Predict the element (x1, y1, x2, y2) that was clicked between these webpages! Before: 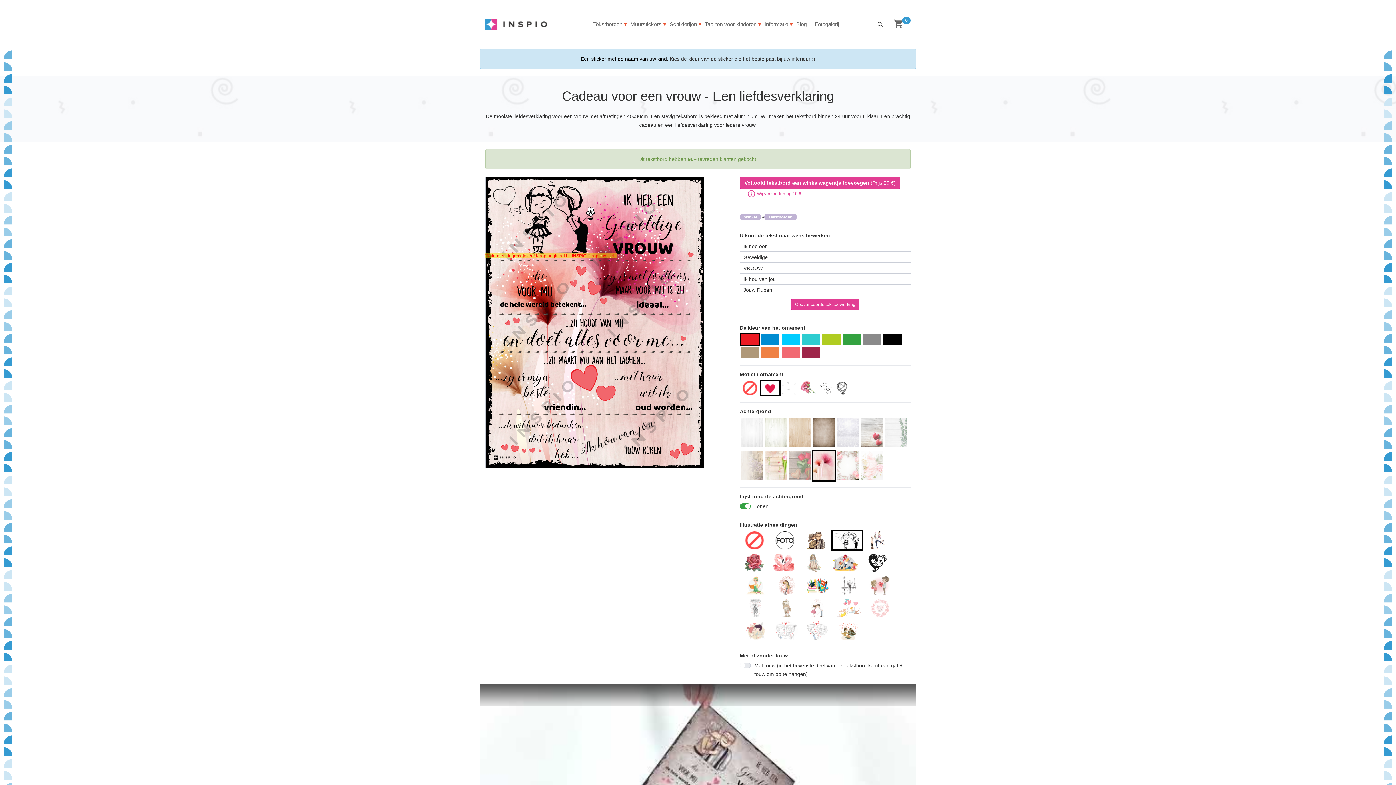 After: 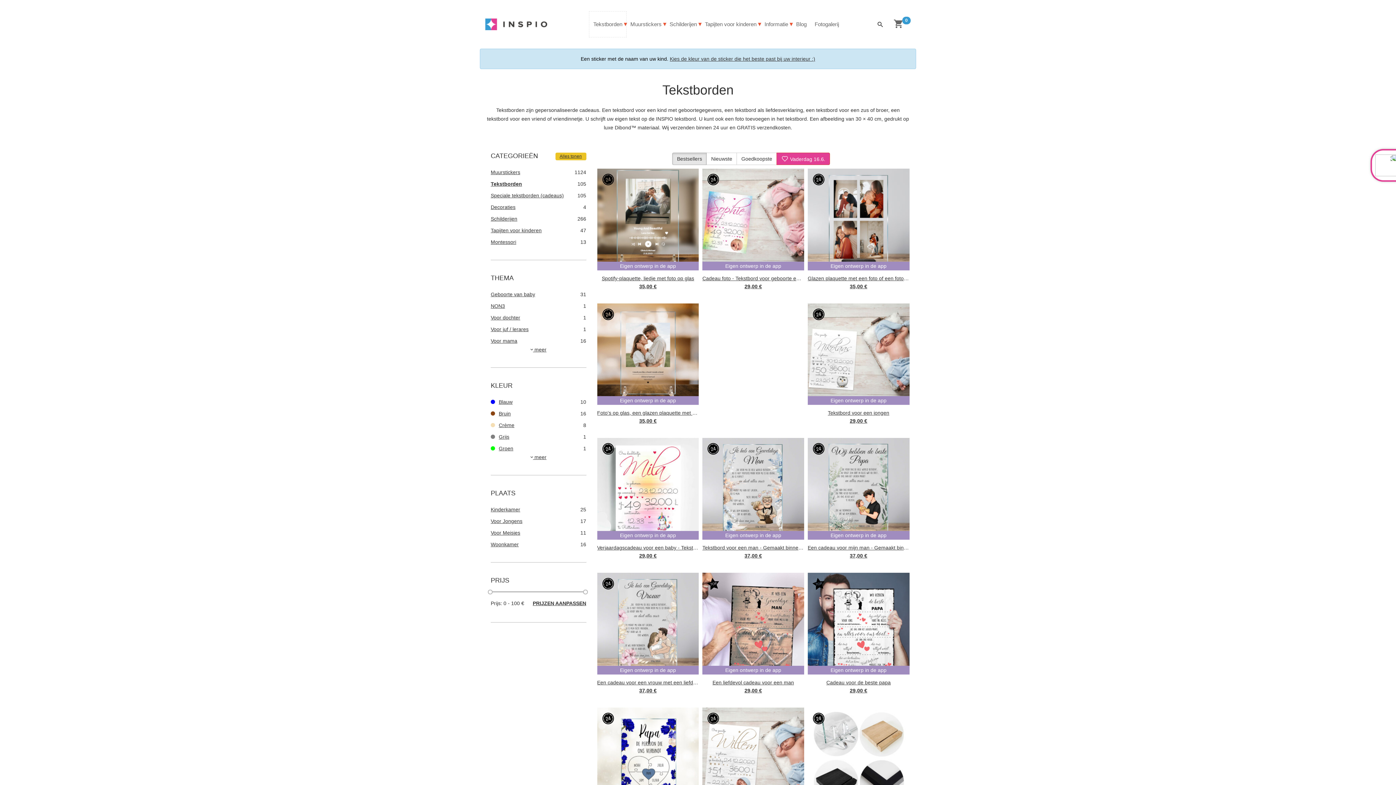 Action: bbox: (593, 11, 622, 37) label: Tekstborden